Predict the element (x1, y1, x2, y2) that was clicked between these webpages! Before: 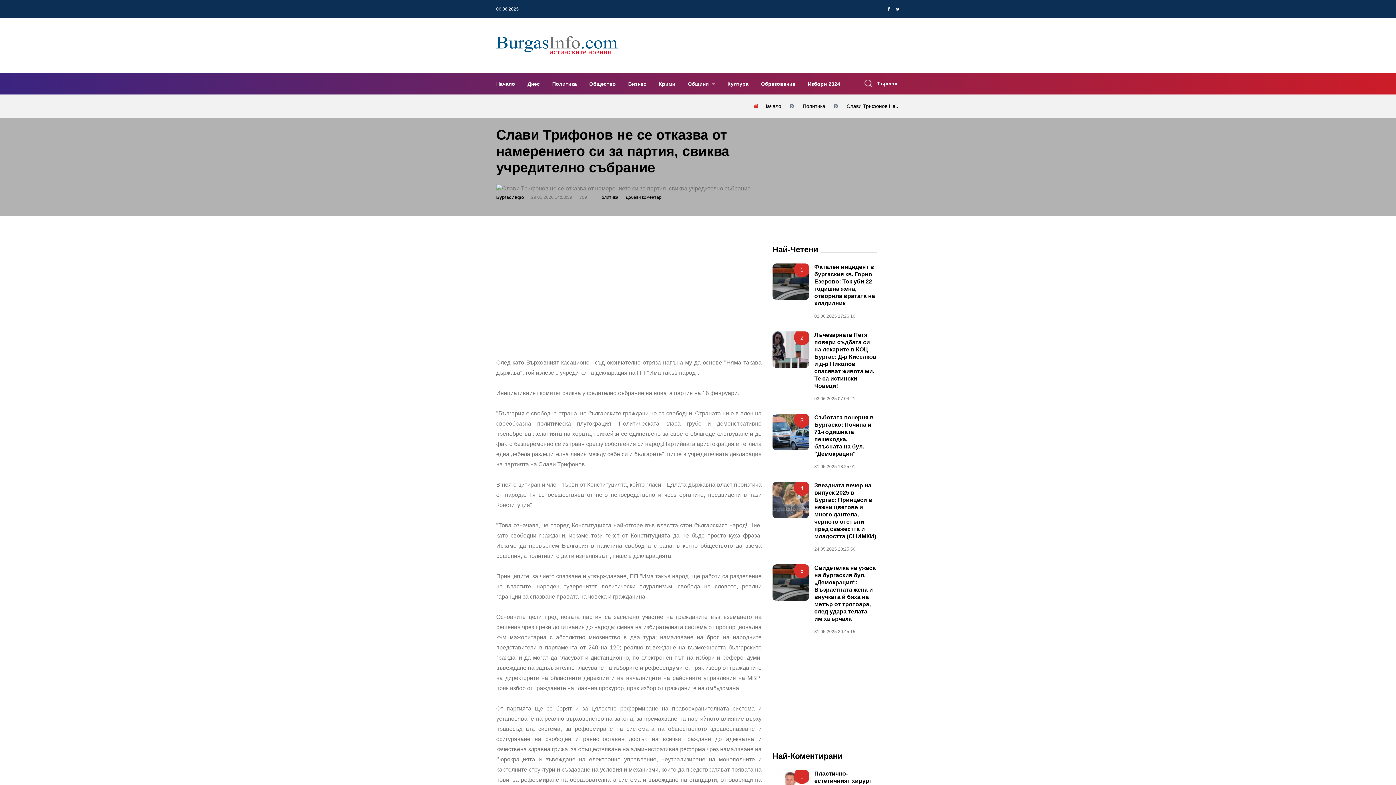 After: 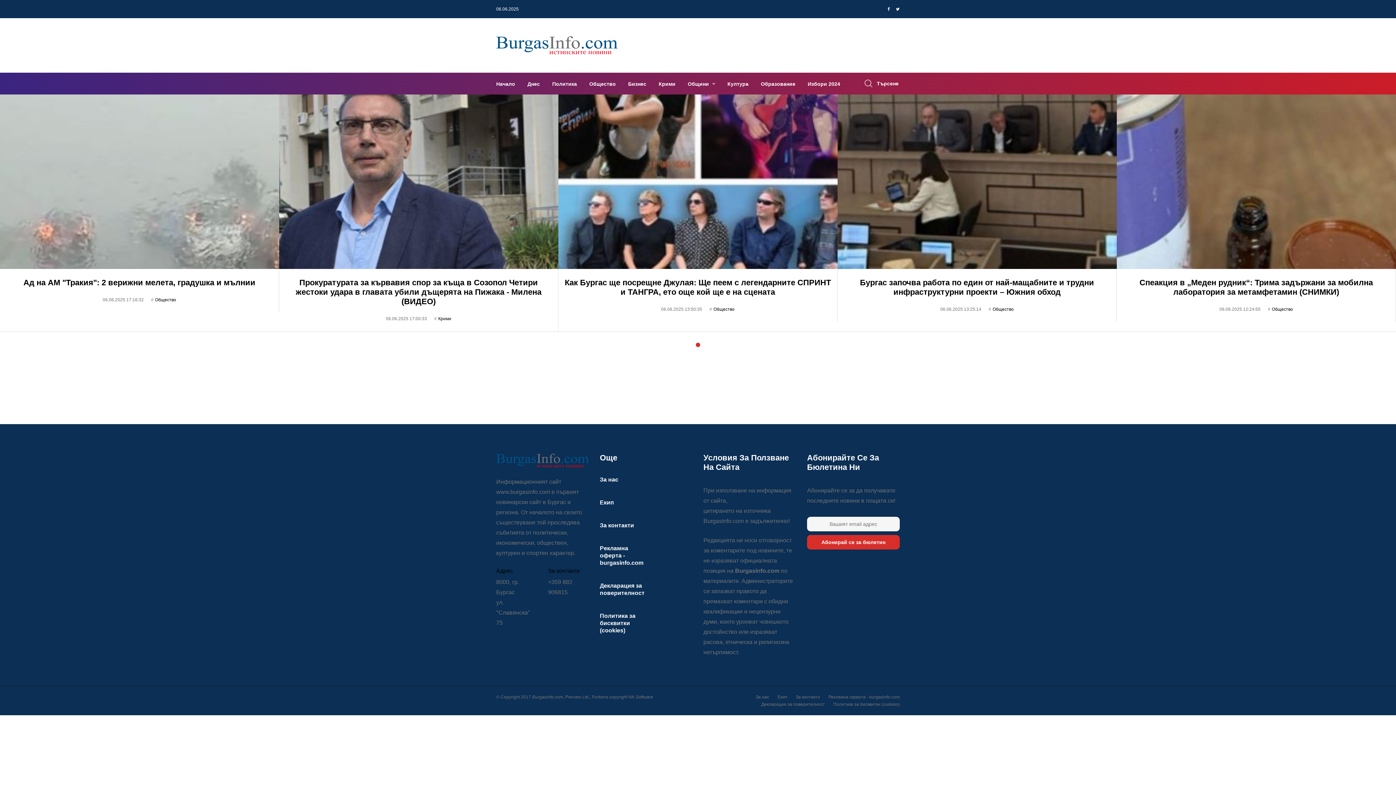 Action: bbox: (496, 75, 520, 91) label: Начало